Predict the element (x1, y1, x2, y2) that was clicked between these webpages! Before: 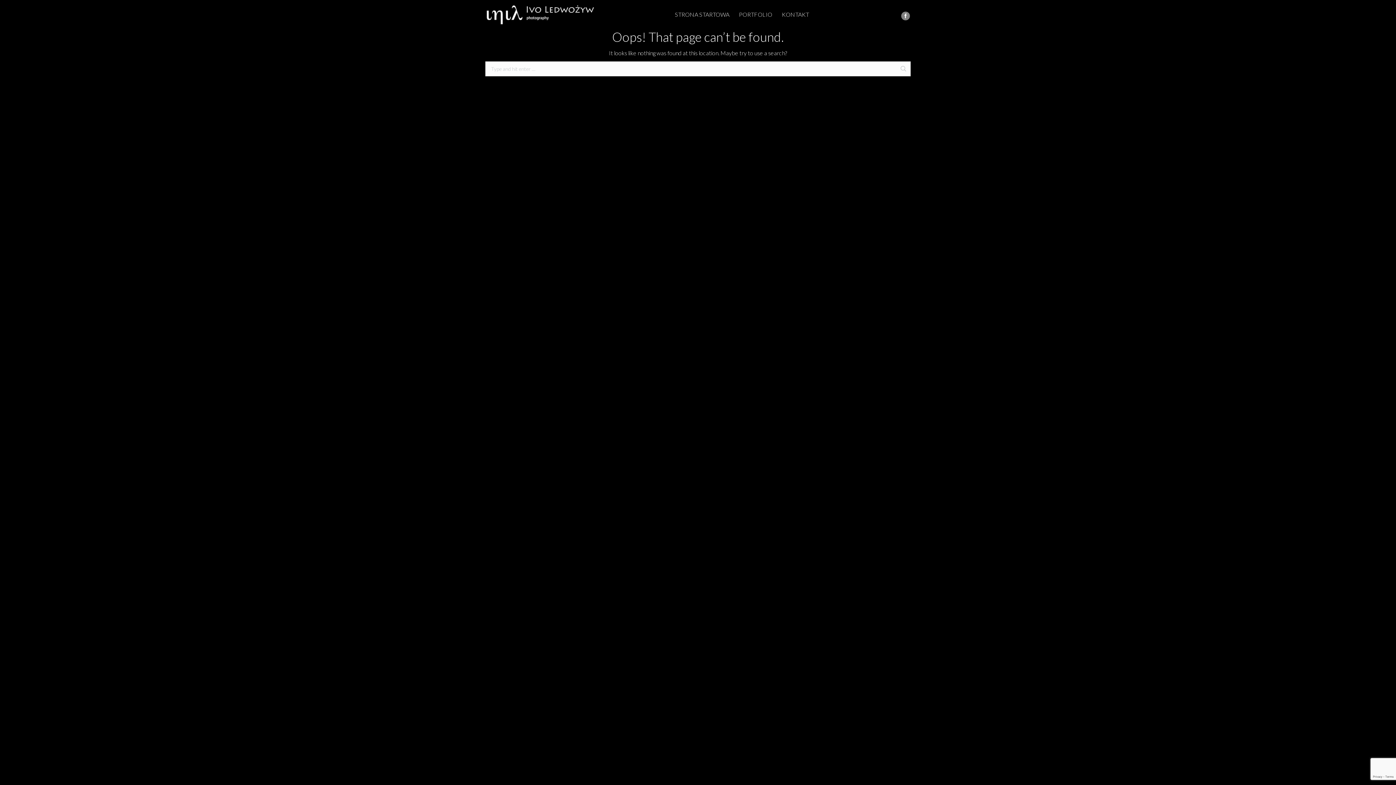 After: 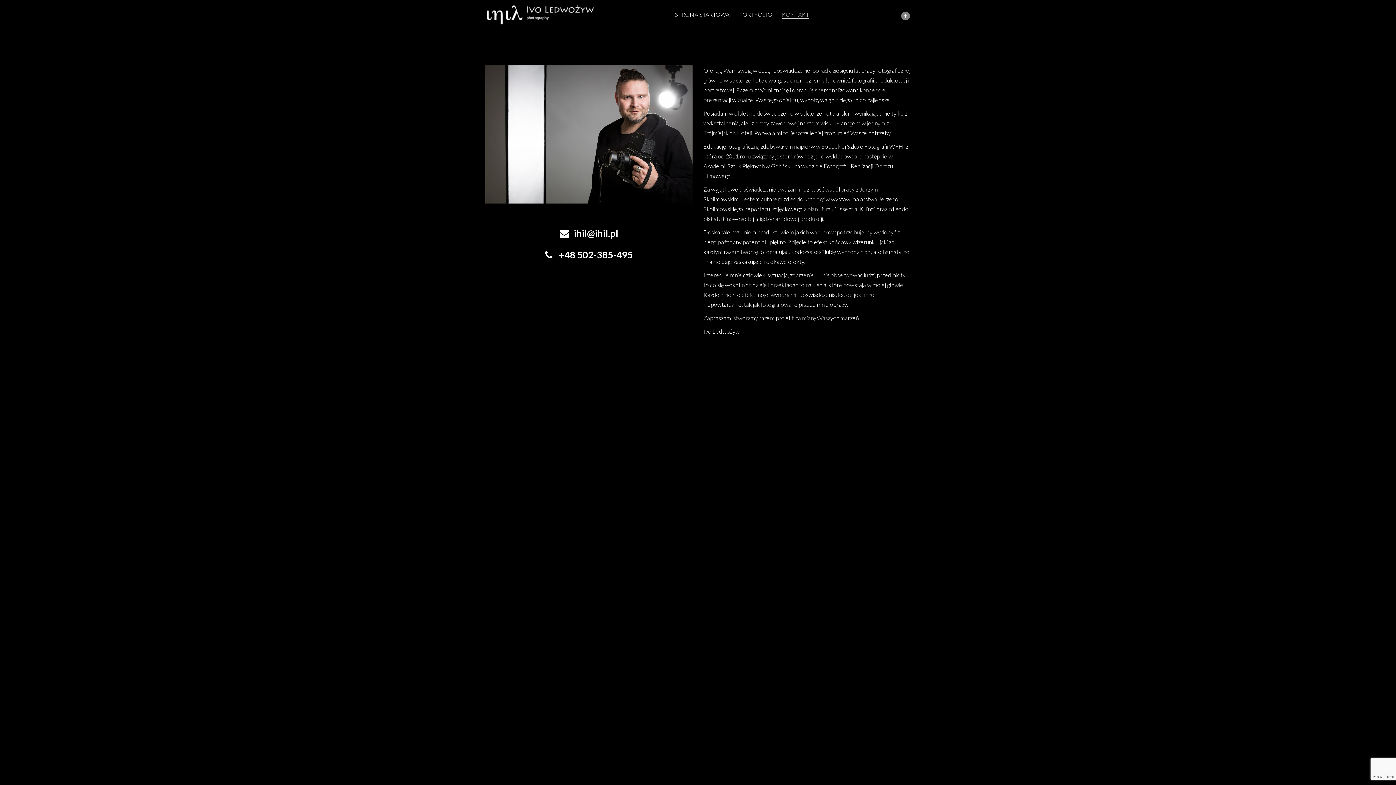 Action: label: KONTAKT bbox: (782, 10, 809, 18)